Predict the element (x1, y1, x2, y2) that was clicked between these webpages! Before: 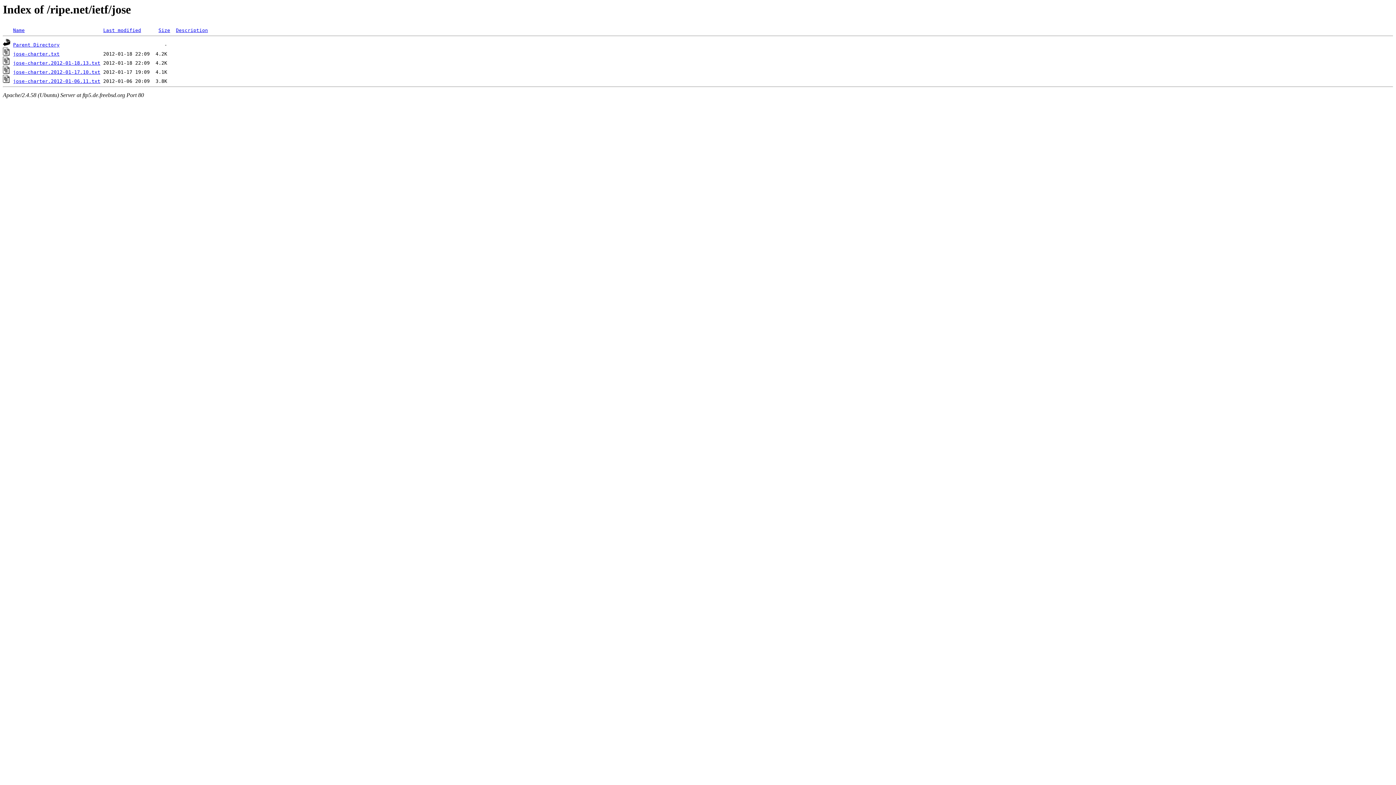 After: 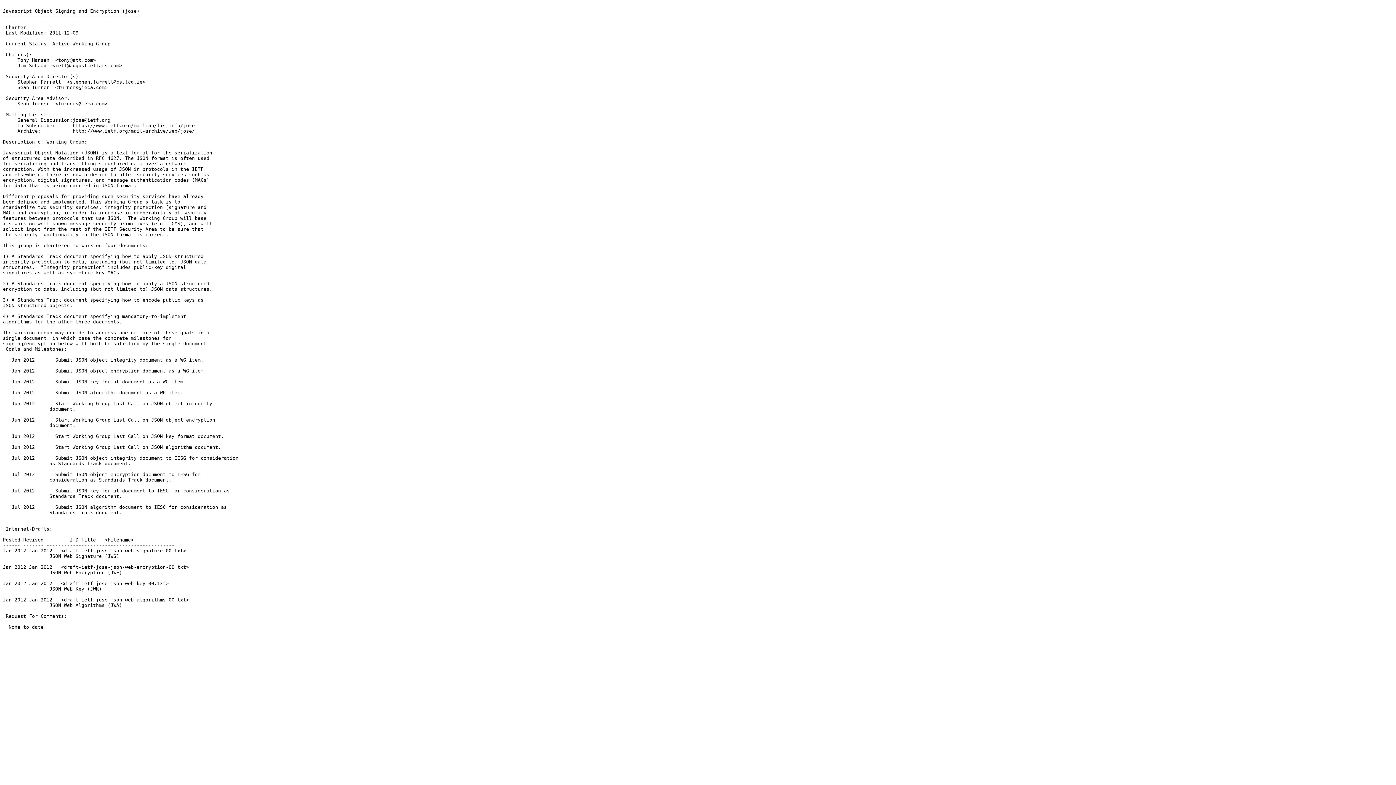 Action: bbox: (13, 51, 59, 56) label: jose-charter.txt